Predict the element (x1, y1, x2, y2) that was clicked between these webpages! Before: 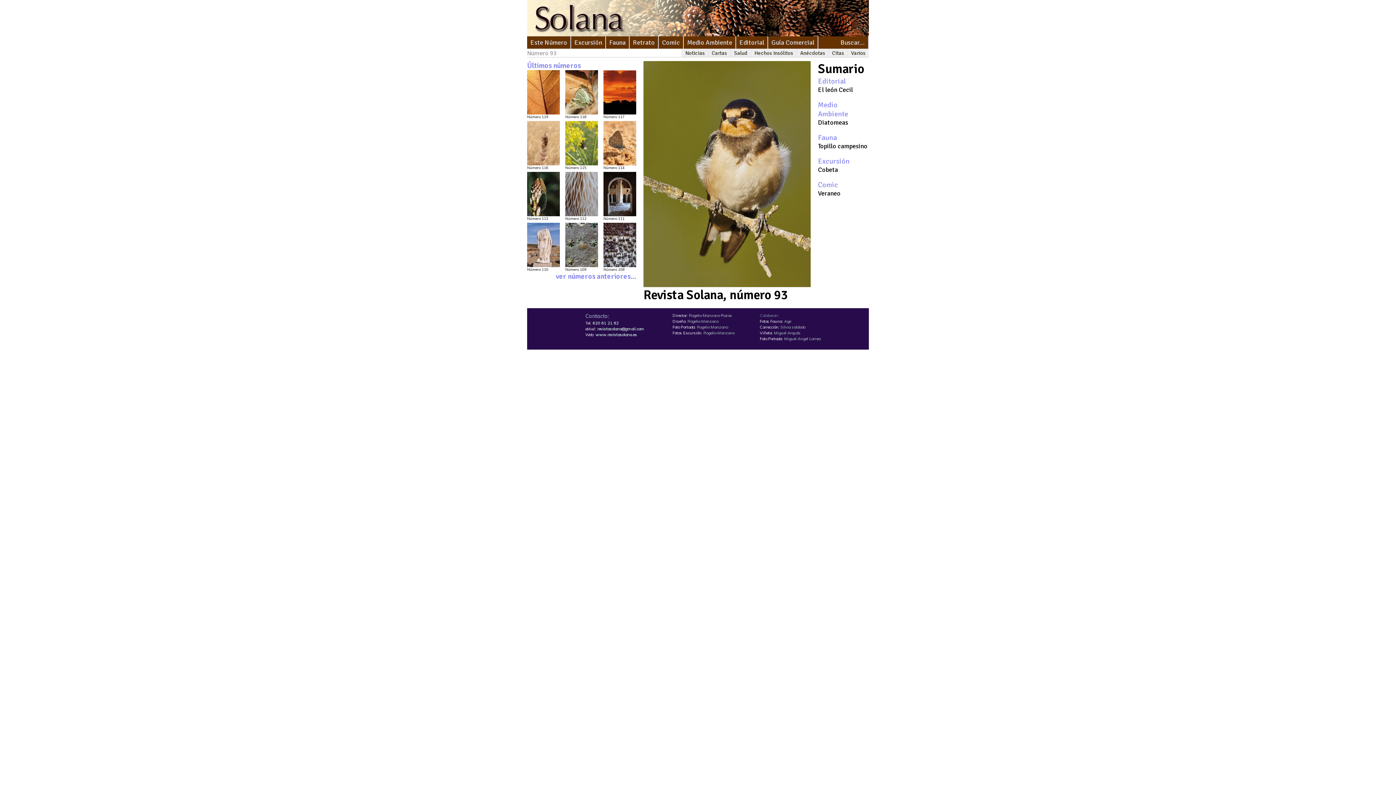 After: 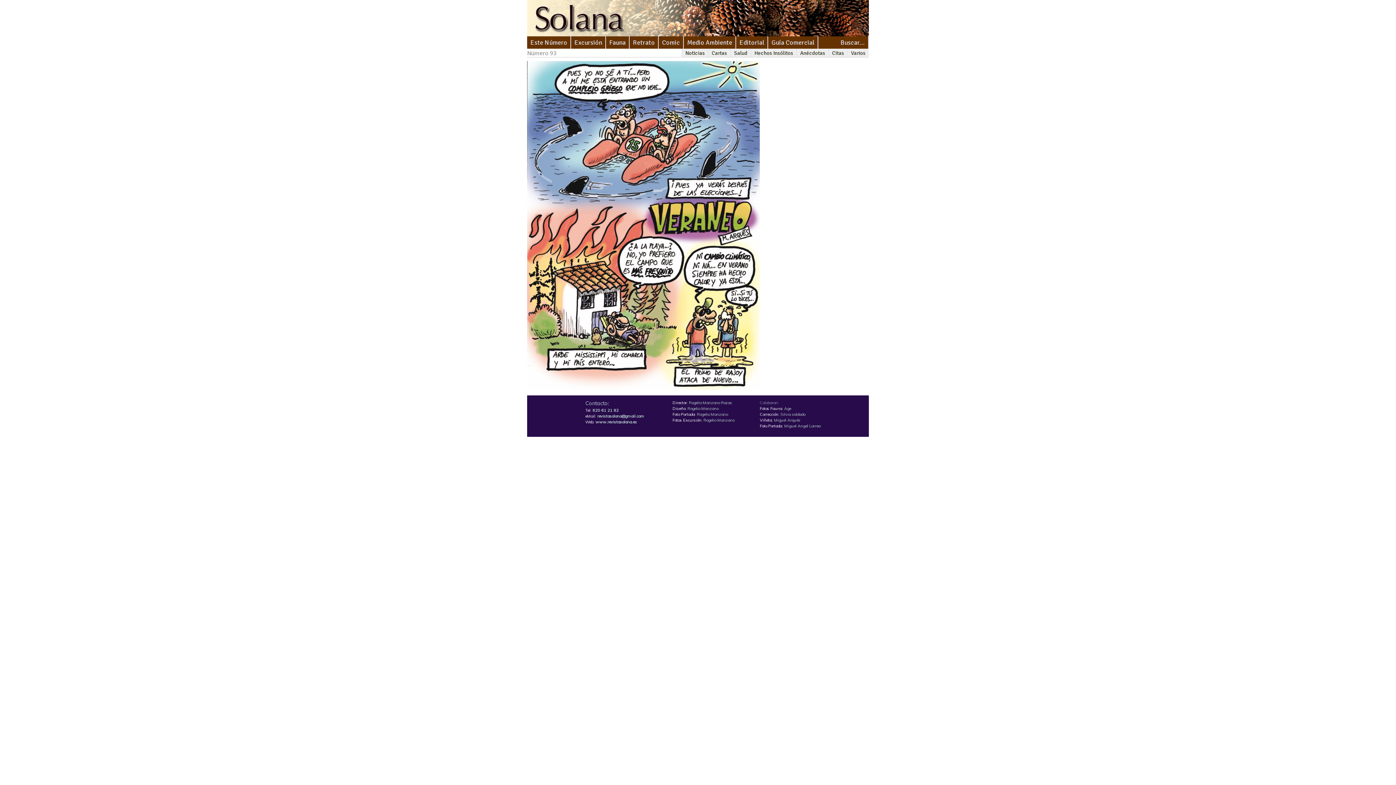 Action: bbox: (818, 180, 838, 189) label: Comic